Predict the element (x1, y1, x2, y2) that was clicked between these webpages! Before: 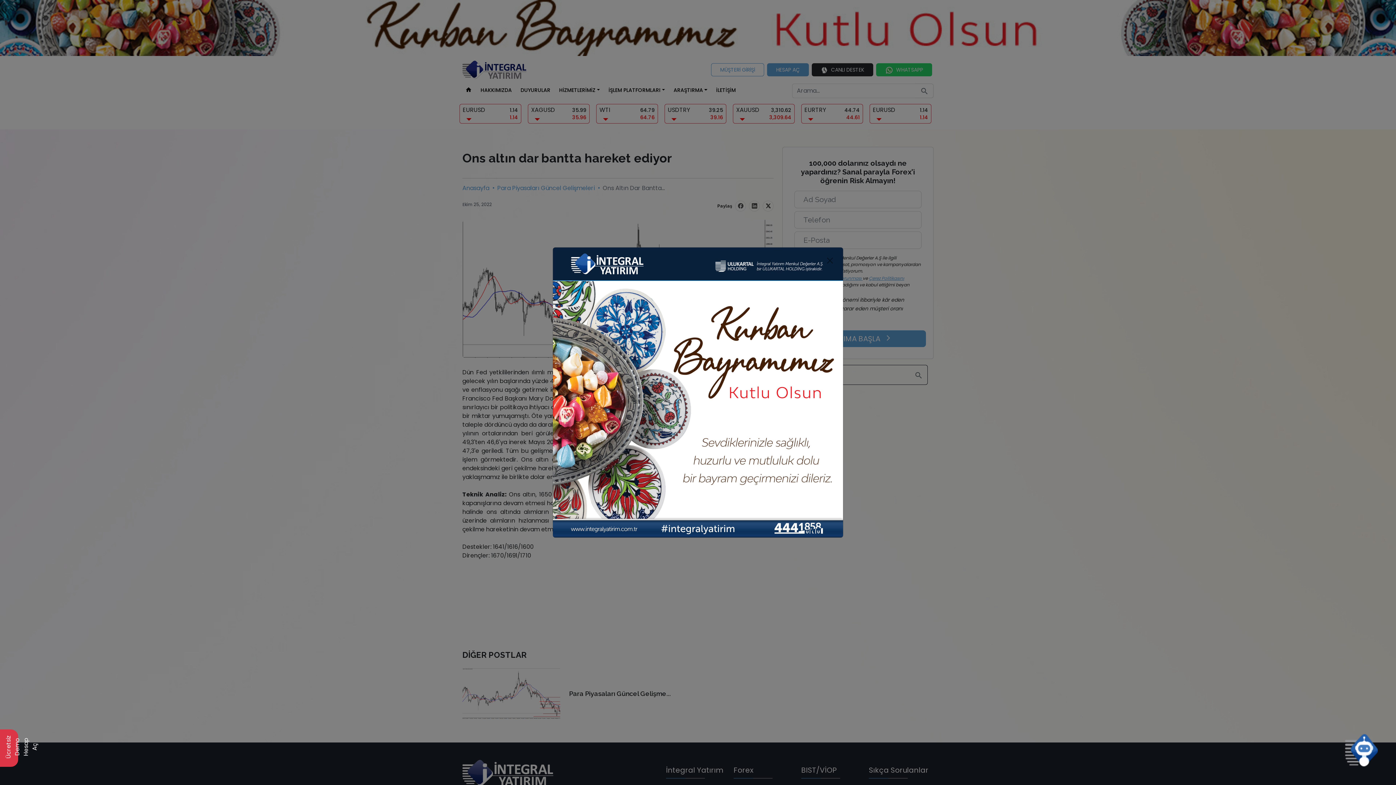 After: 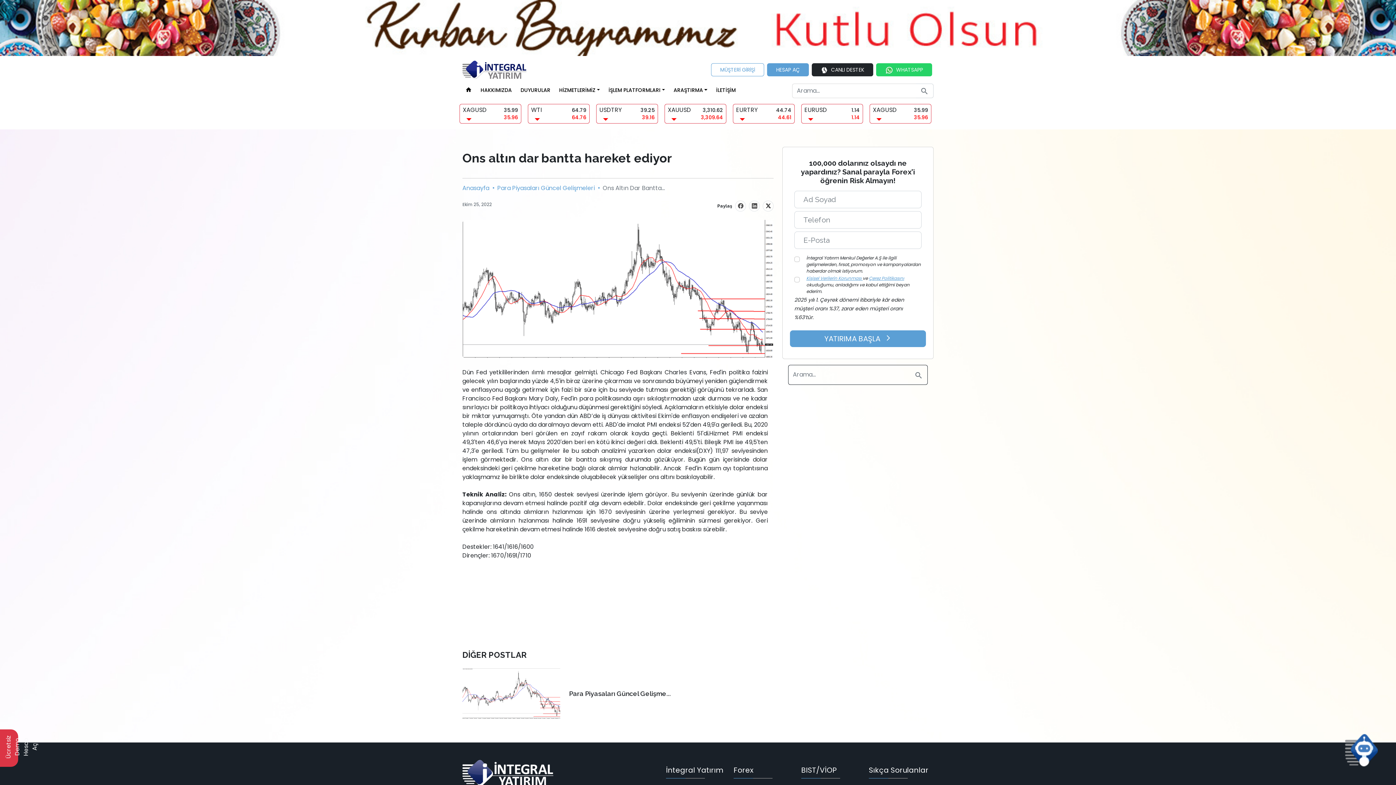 Action: label: Close bbox: (825, 256, 834, 265)